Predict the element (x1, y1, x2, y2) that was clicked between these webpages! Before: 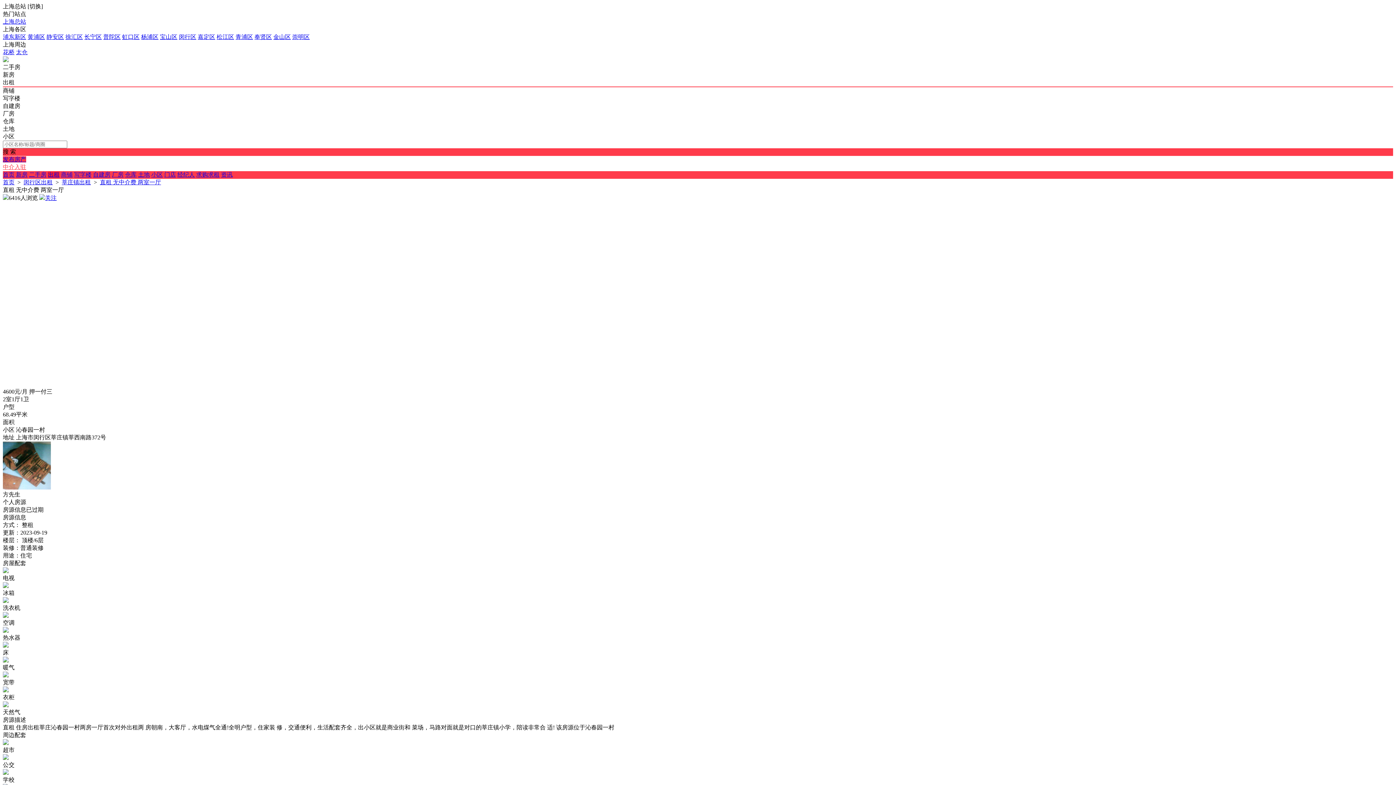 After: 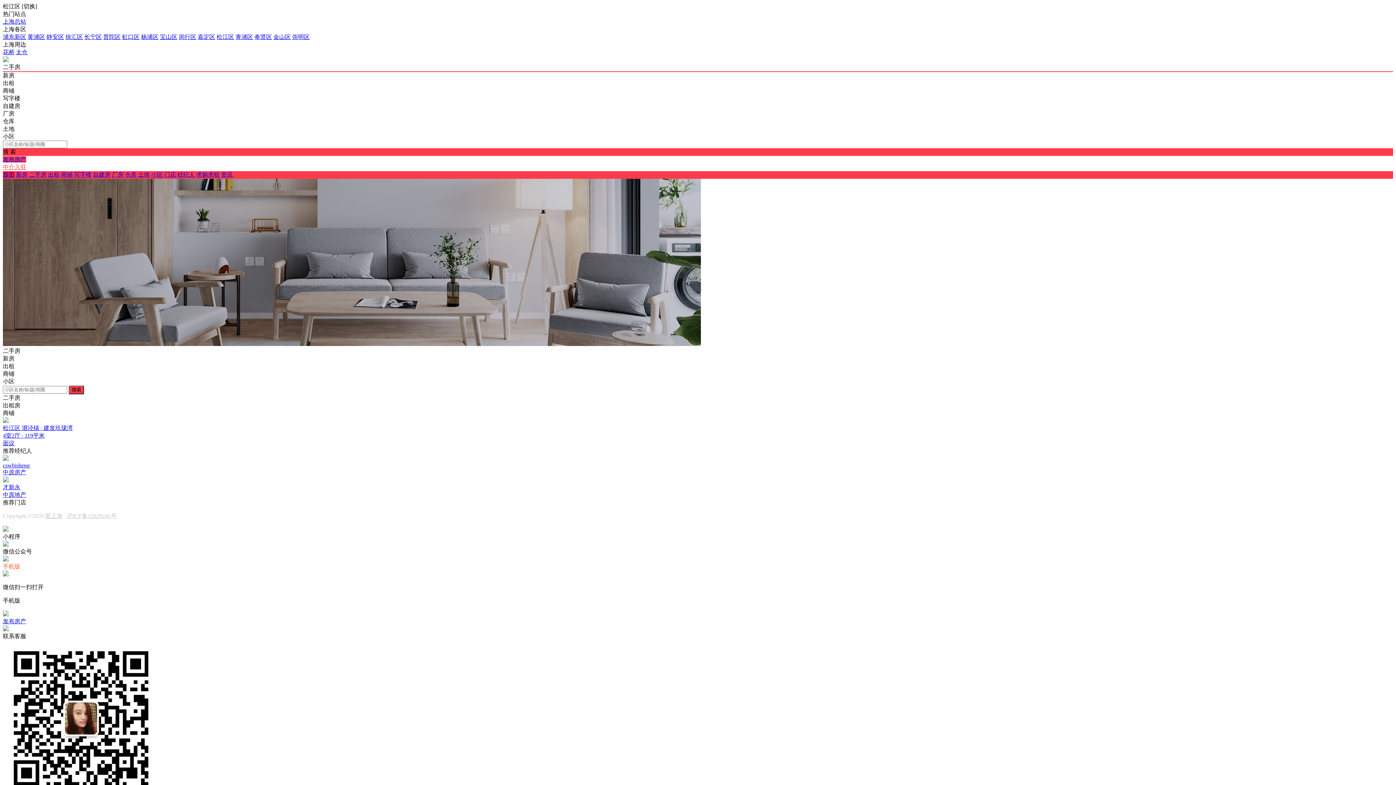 Action: label: 松江区 bbox: (216, 33, 234, 40)